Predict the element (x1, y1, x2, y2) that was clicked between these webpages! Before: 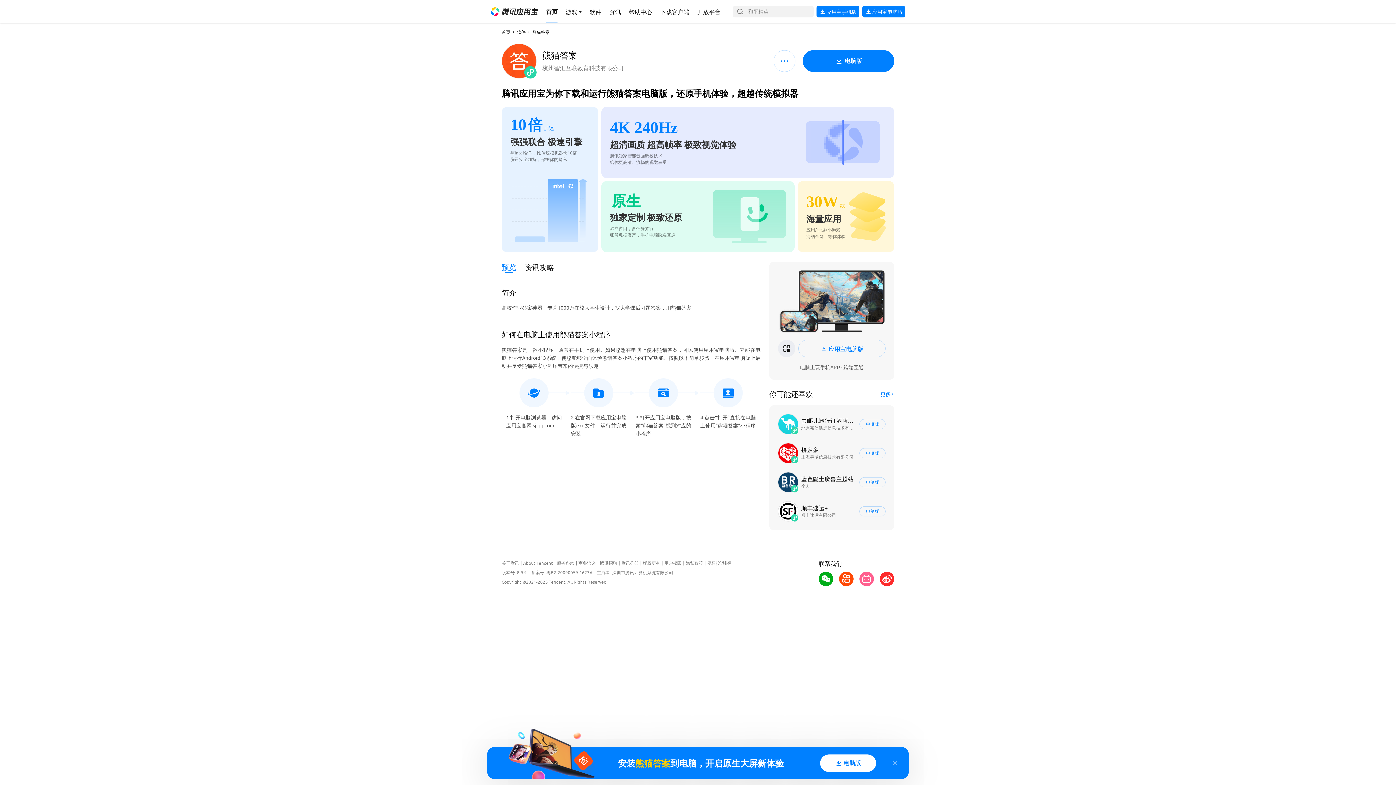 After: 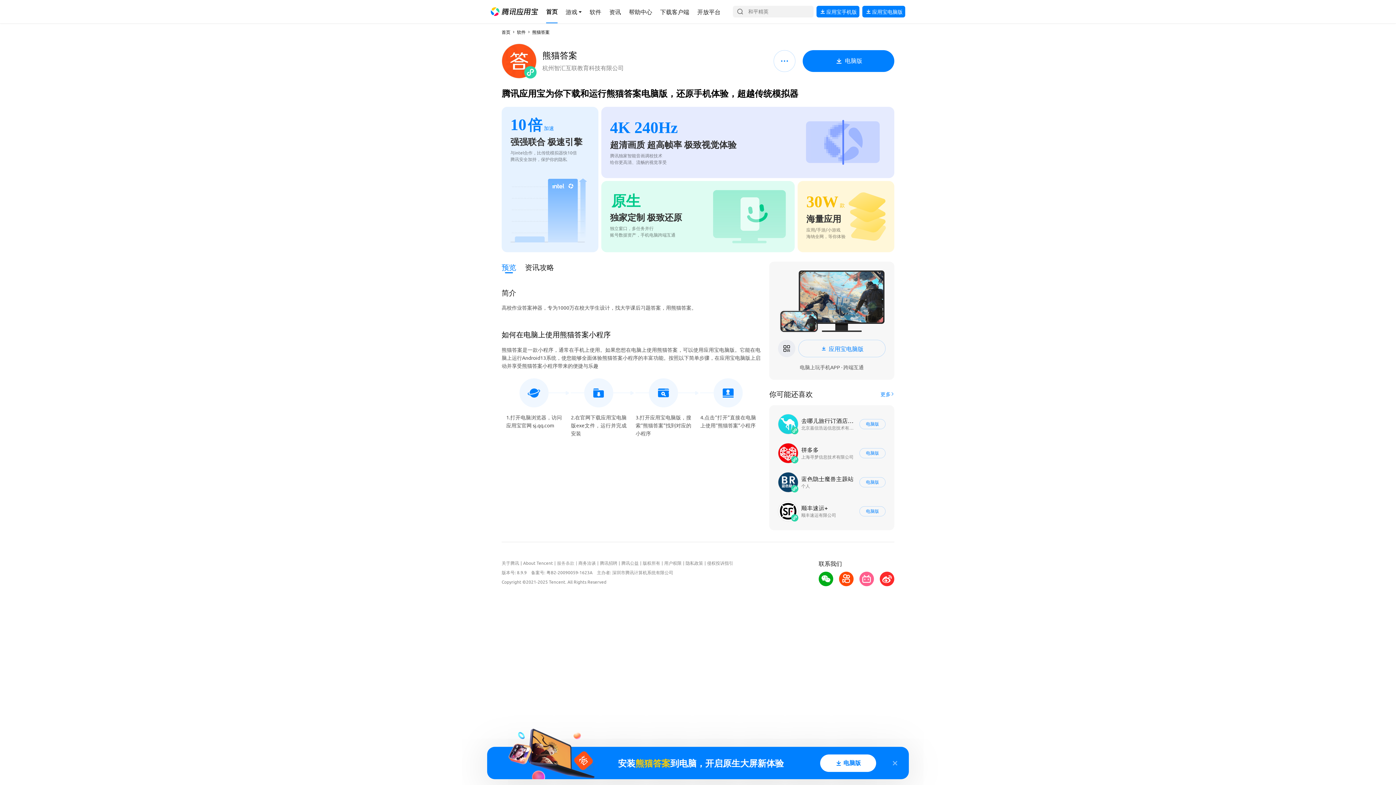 Action: label: 导航链接 bbox: (557, 560, 574, 566)